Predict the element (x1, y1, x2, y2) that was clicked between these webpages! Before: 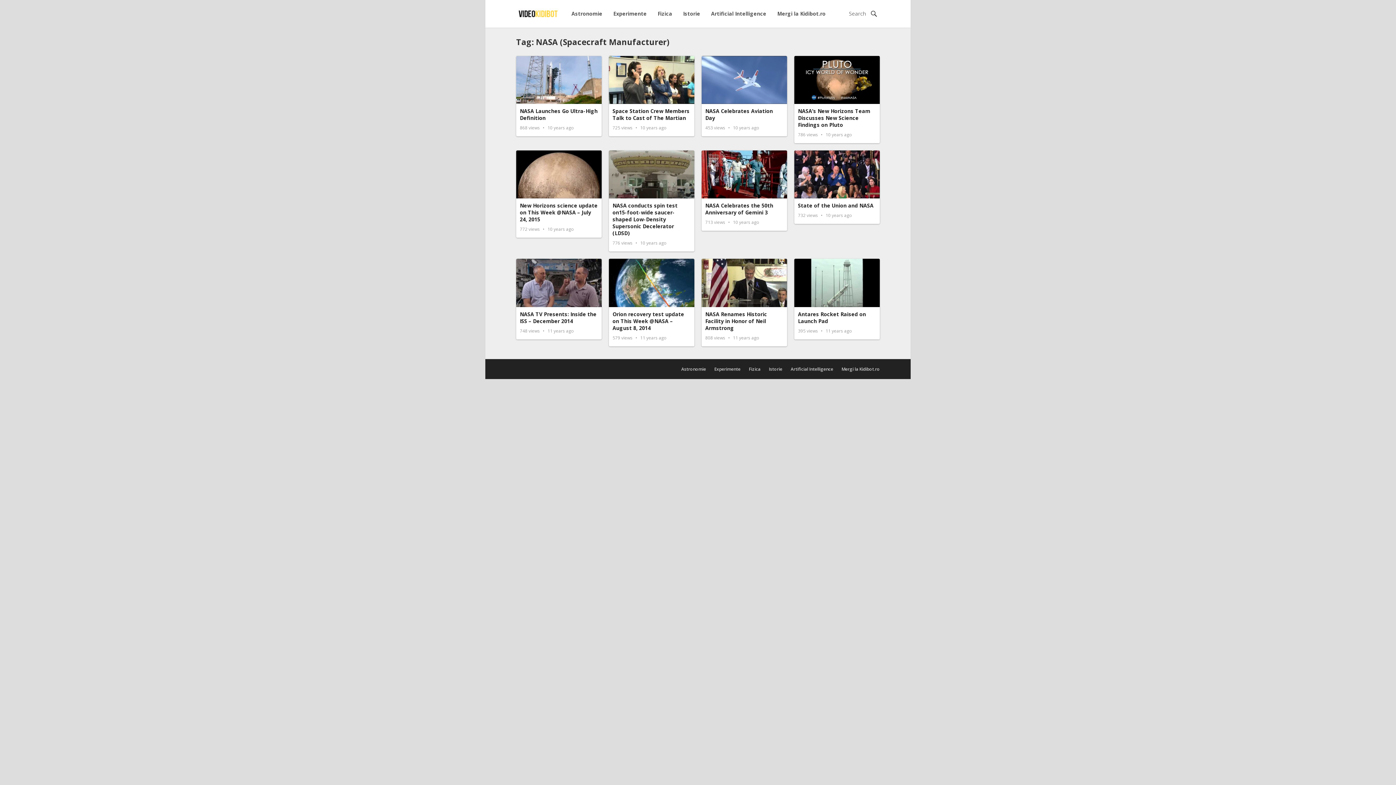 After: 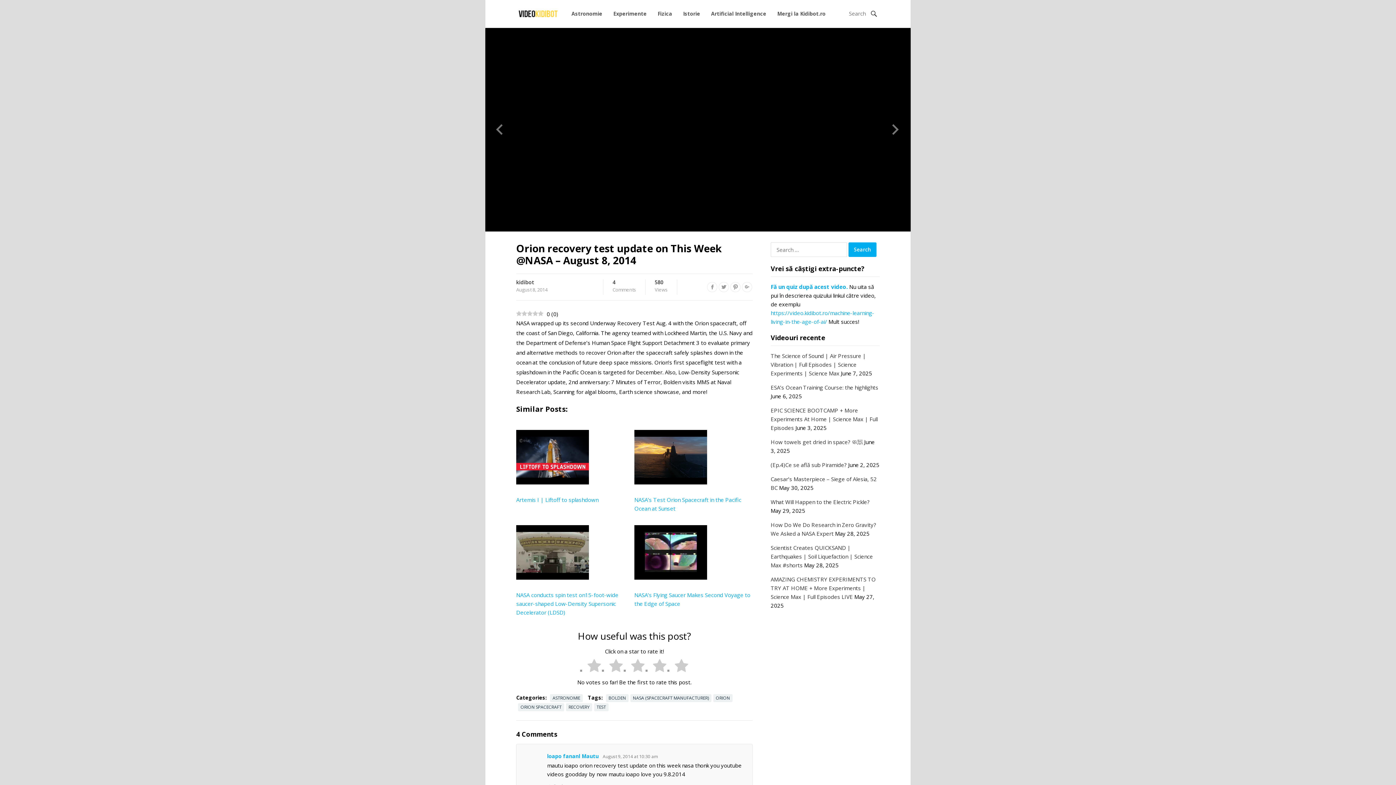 Action: label: Orion recovery test update on This Week @NASA – August 8, 2014 bbox: (612, 310, 684, 331)